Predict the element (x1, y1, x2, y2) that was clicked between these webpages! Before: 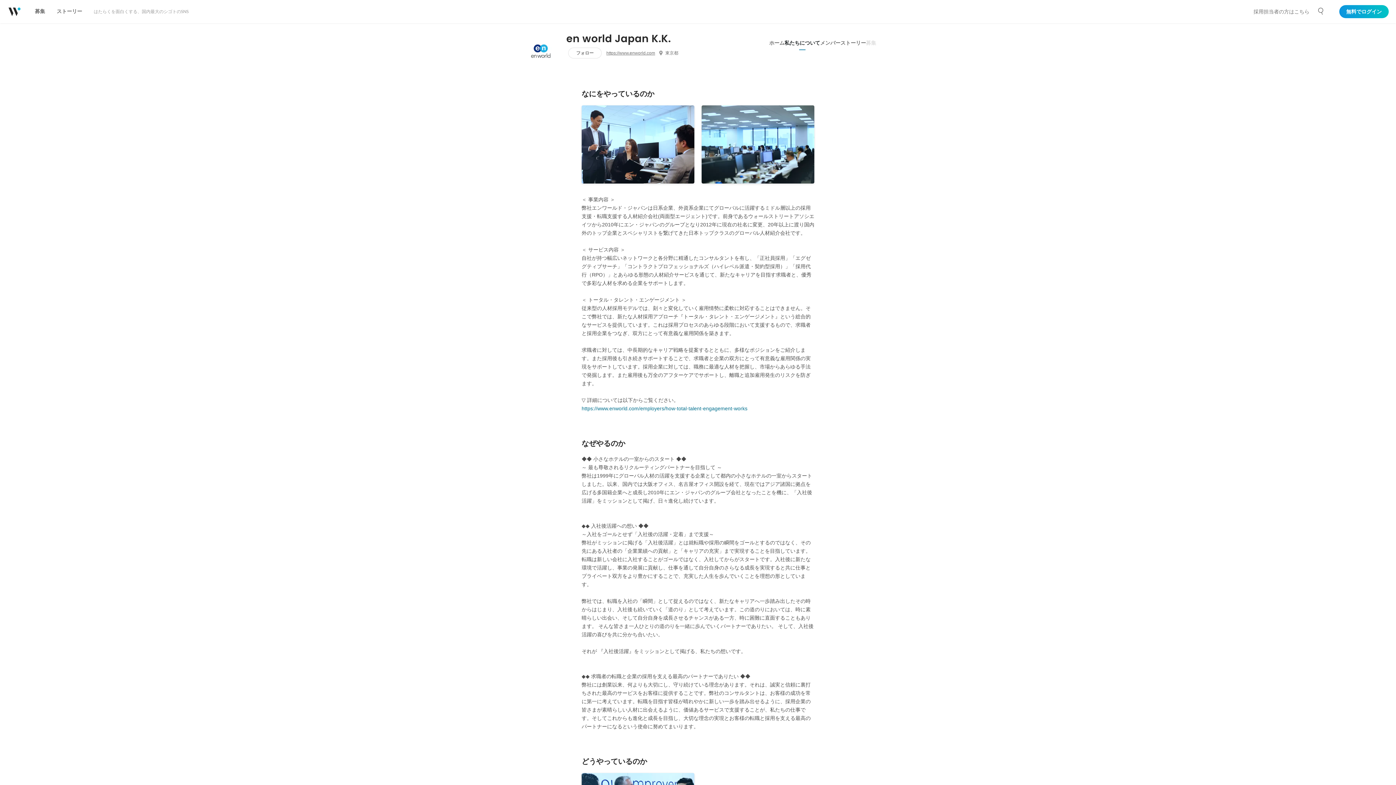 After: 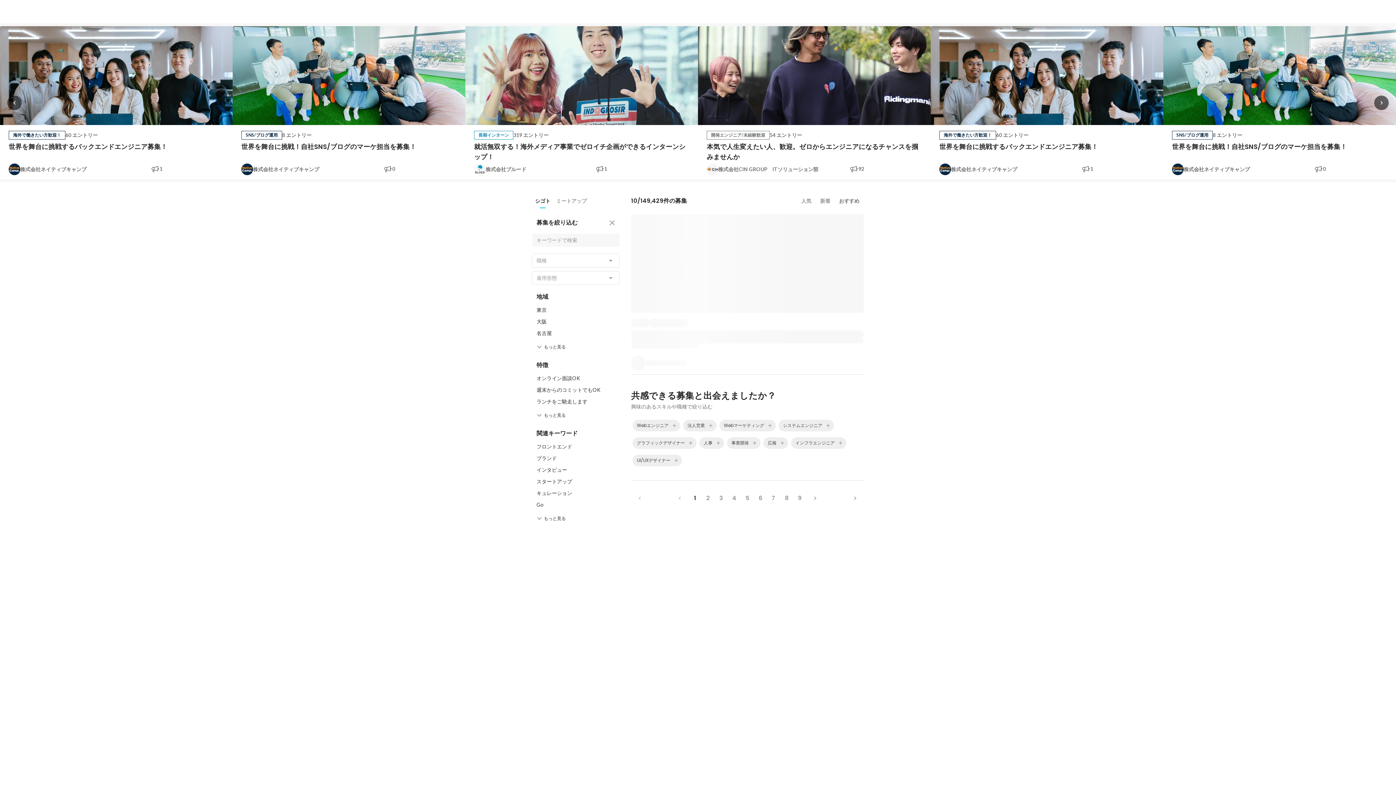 Action: label: 募集 bbox: (29, 0, 50, 23)